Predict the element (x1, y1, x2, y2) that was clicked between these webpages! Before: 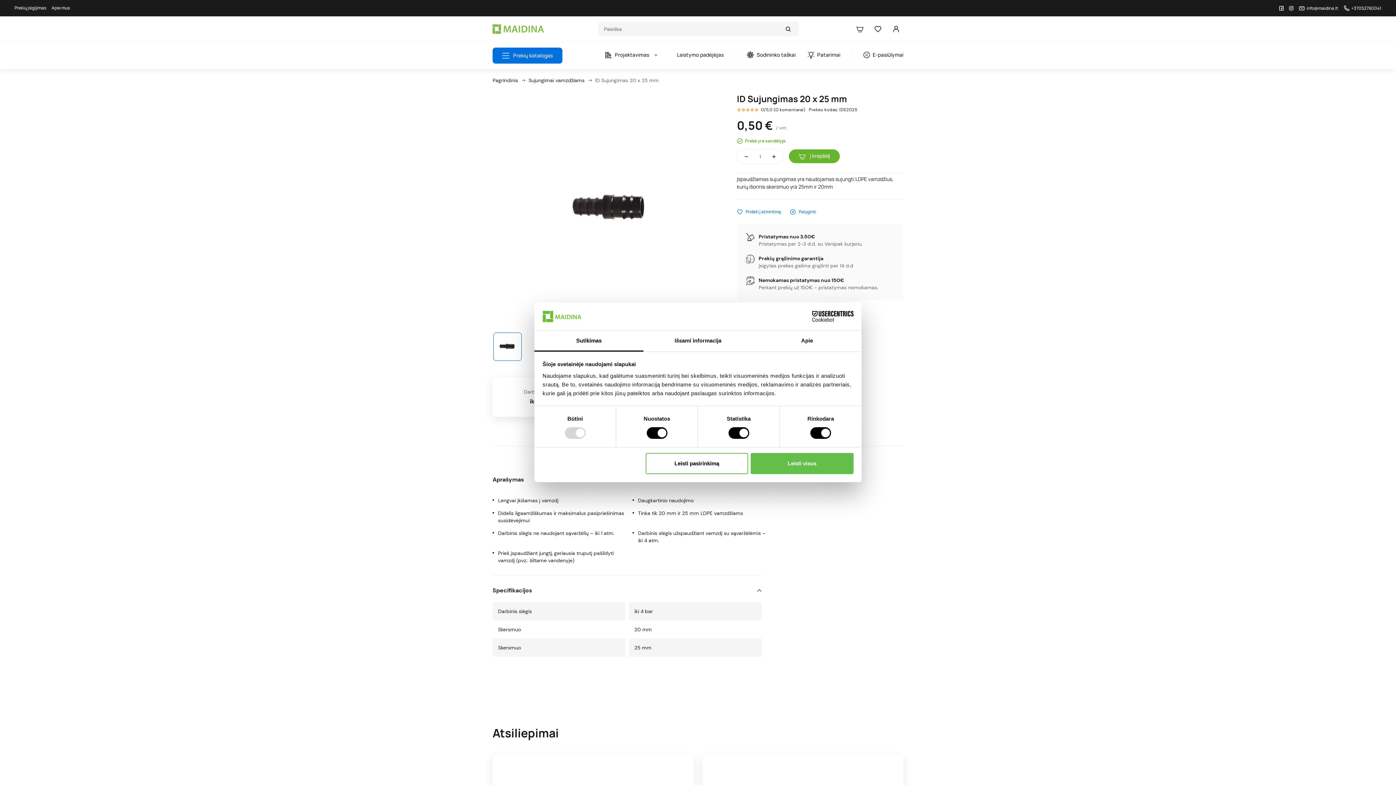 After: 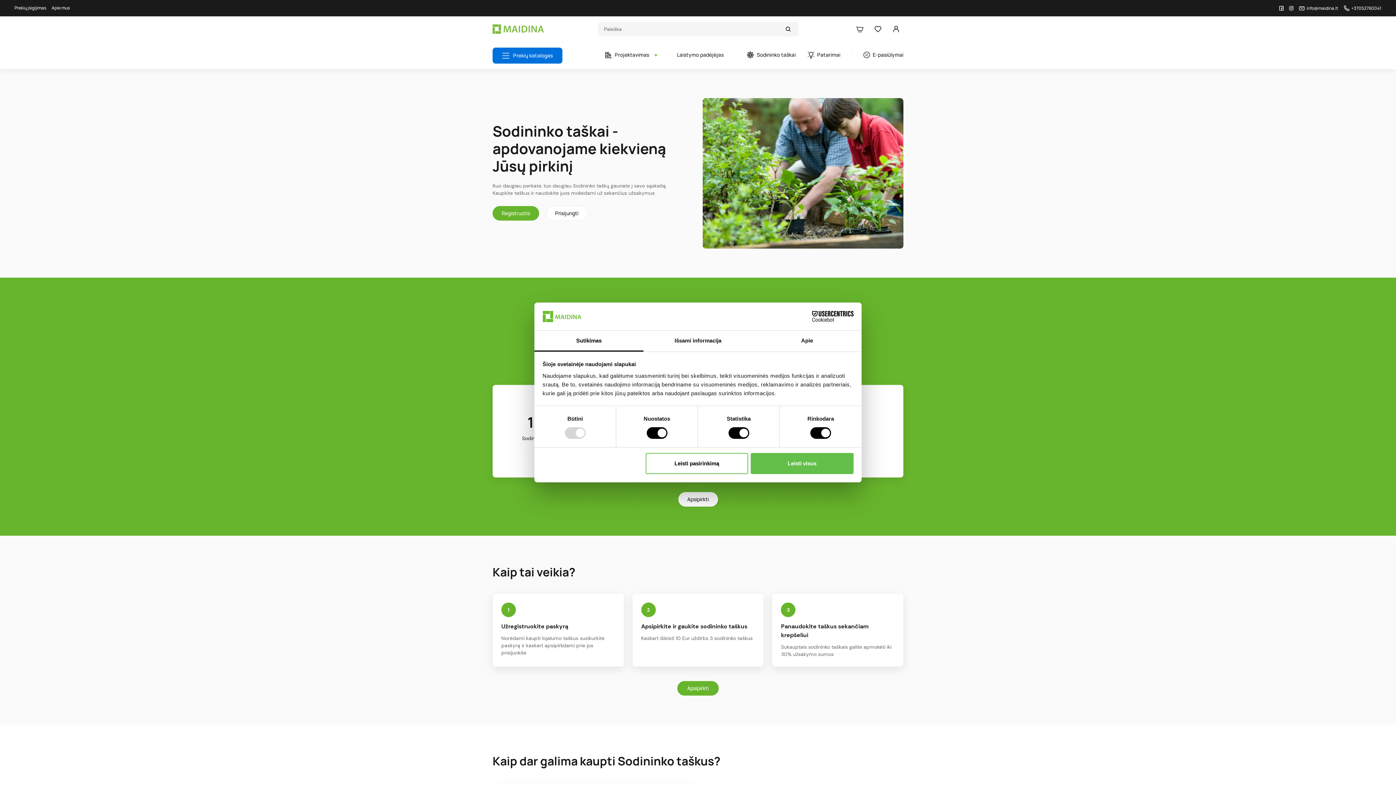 Action: label: Sodininko taškai bbox: (746, 51, 795, 58)